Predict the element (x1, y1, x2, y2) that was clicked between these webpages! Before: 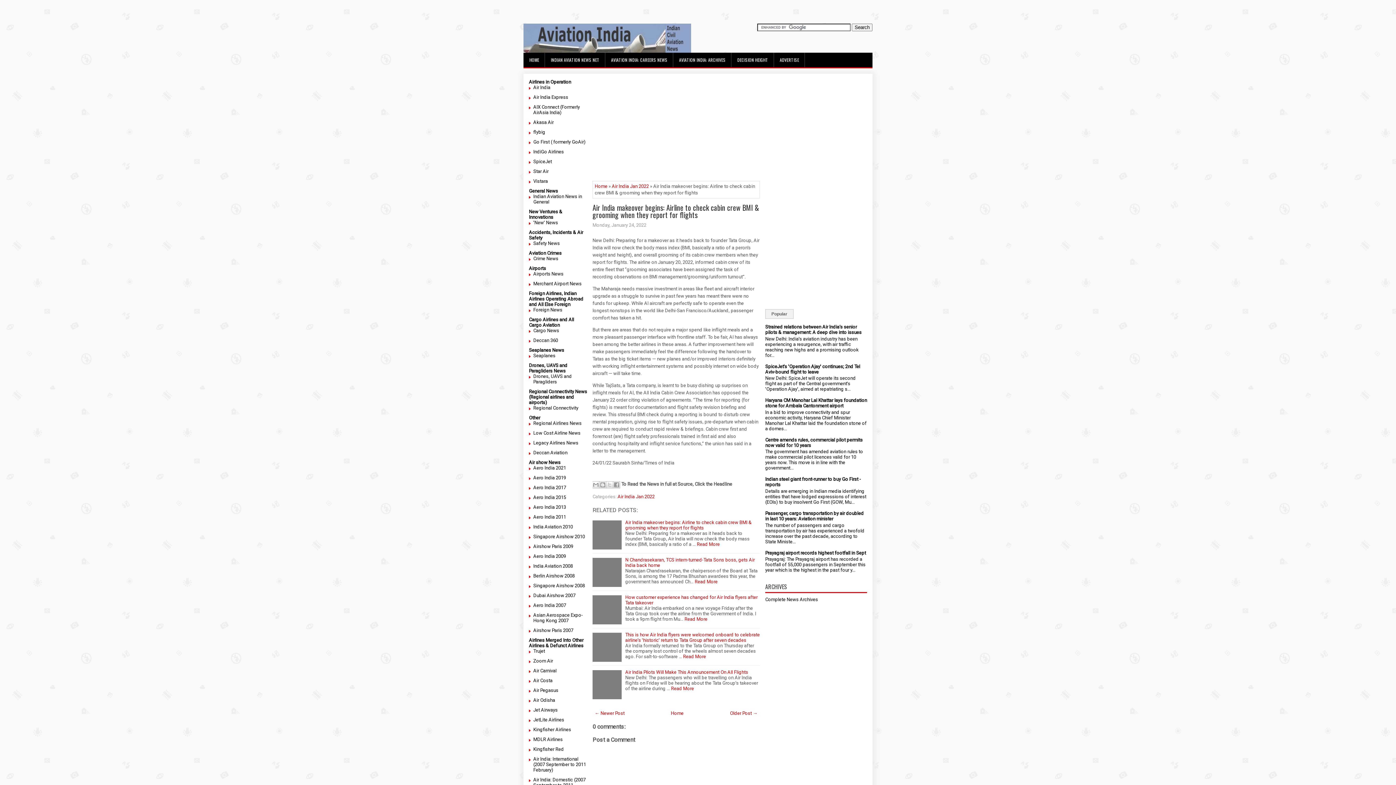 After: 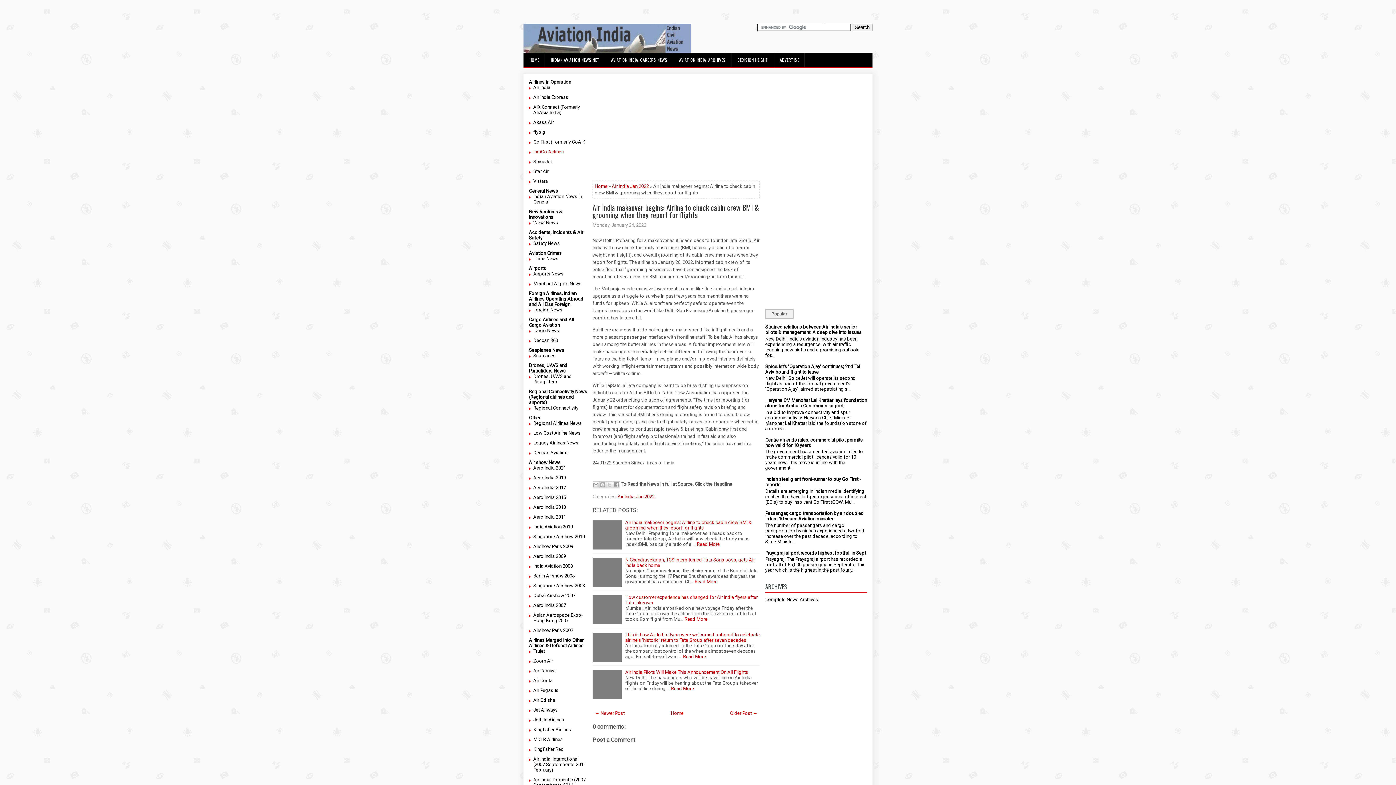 Action: bbox: (533, 149, 564, 154) label: IndiGo Airlines